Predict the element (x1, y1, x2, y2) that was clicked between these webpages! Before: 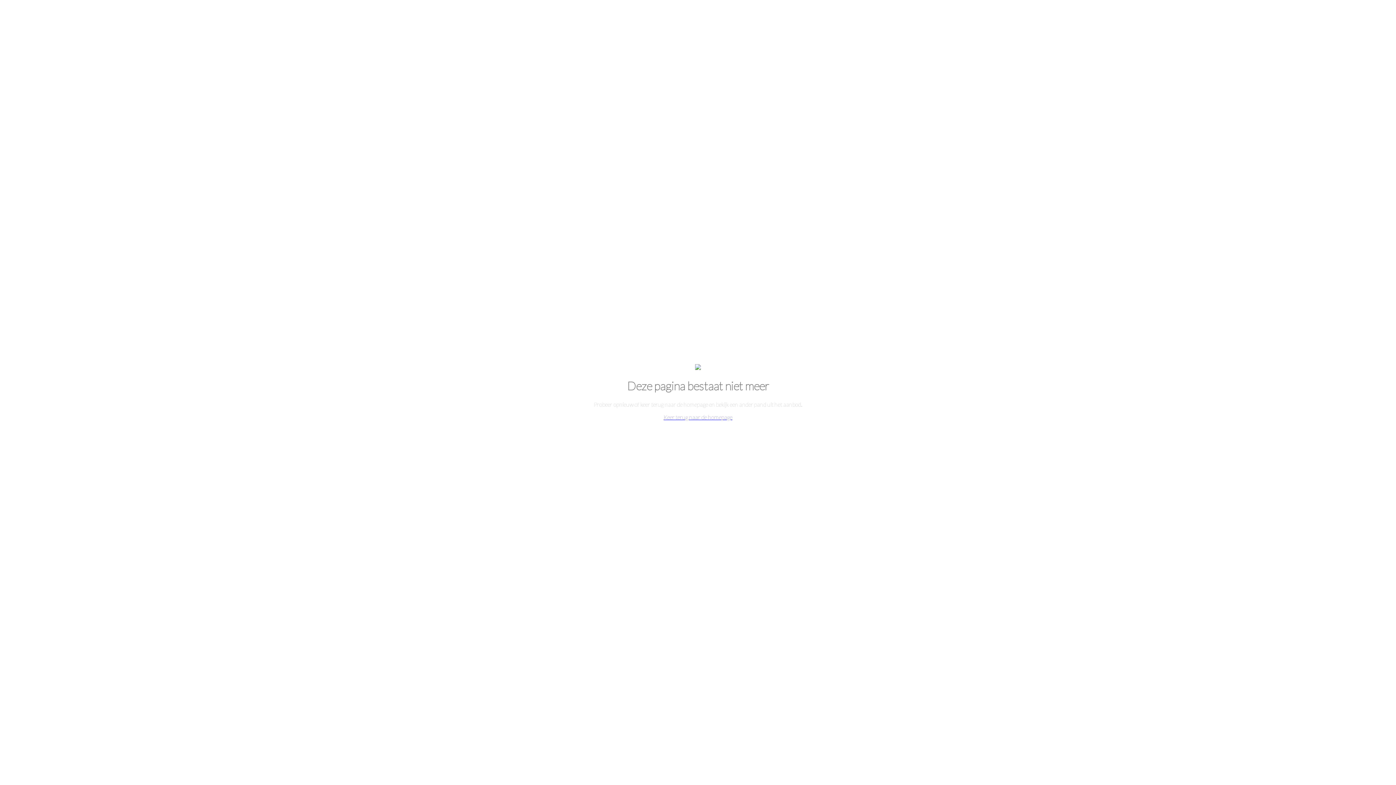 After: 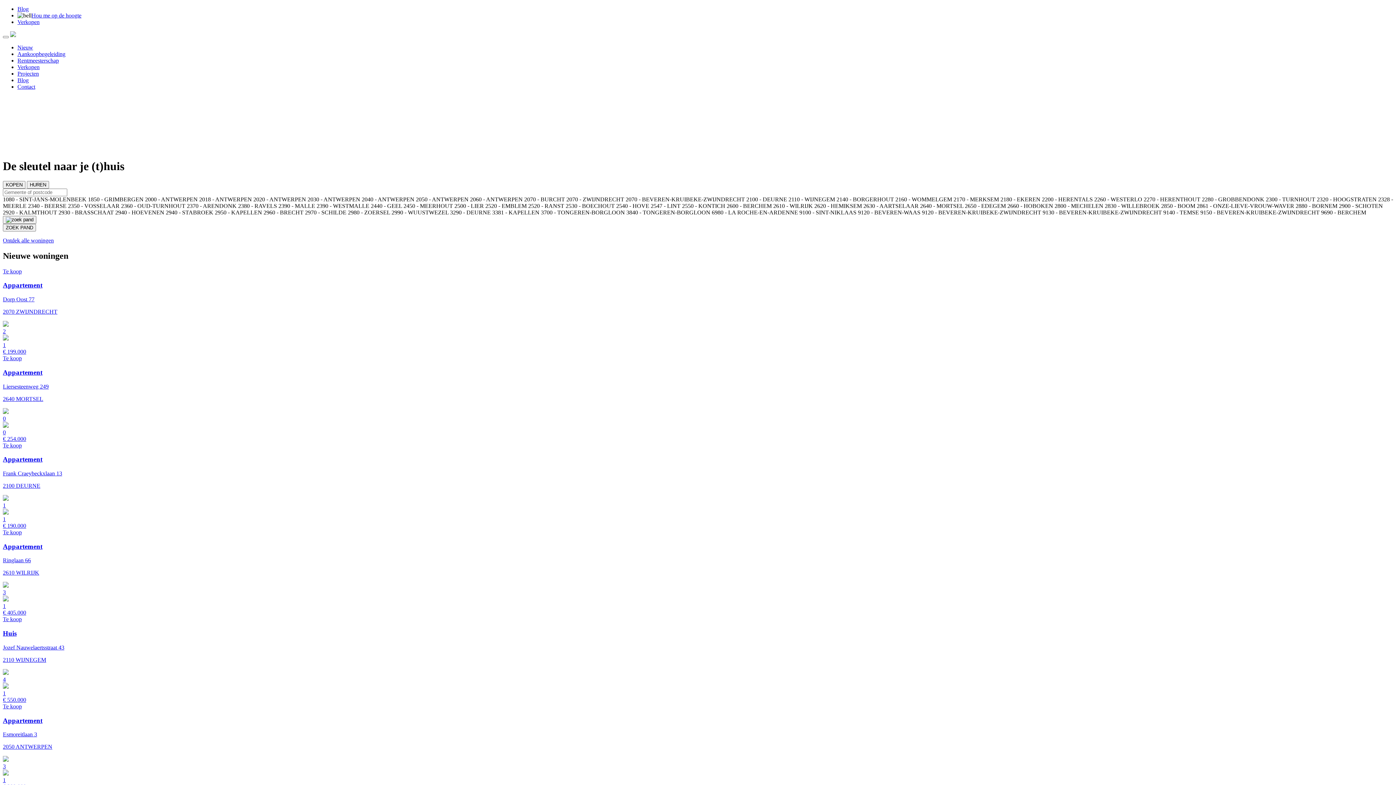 Action: bbox: (663, 413, 732, 420) label: Keer terug naar de homepage